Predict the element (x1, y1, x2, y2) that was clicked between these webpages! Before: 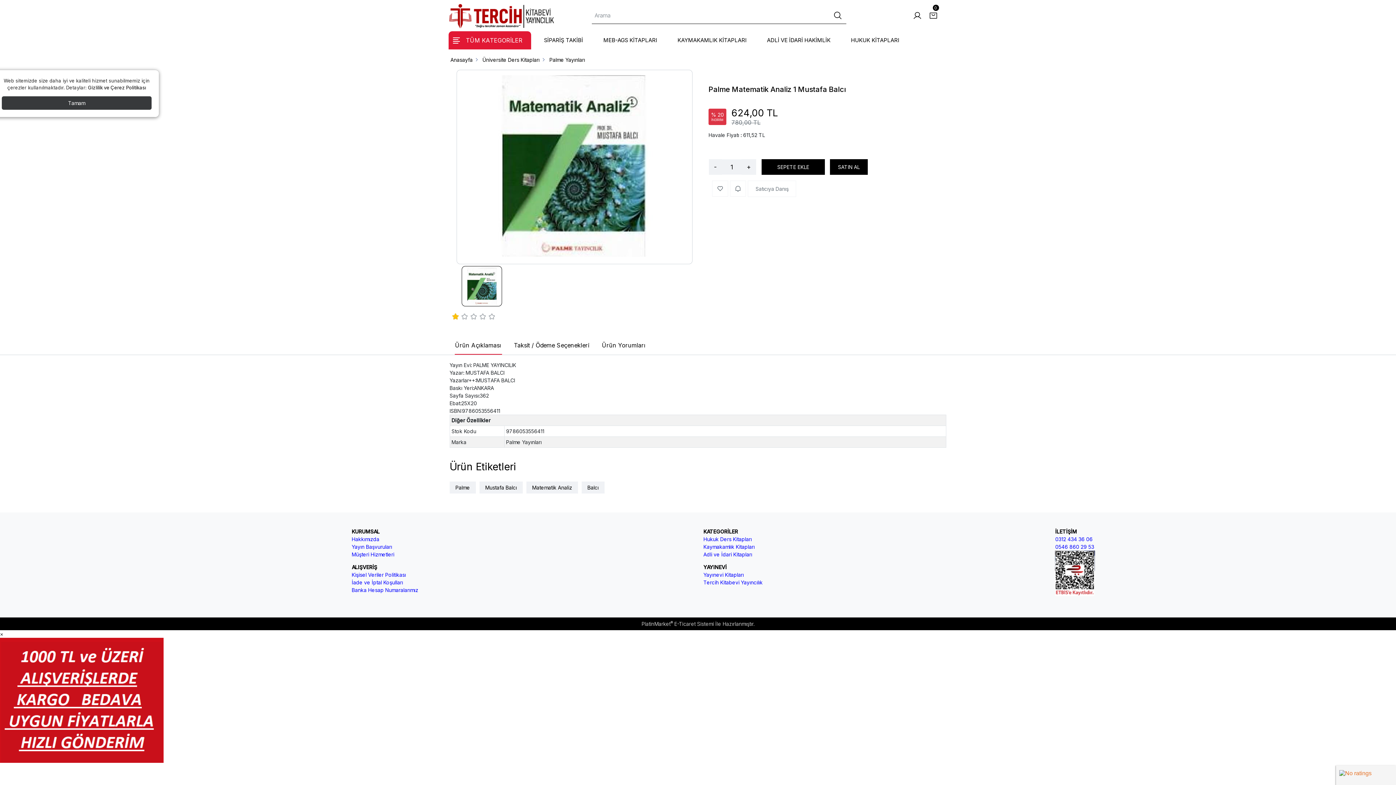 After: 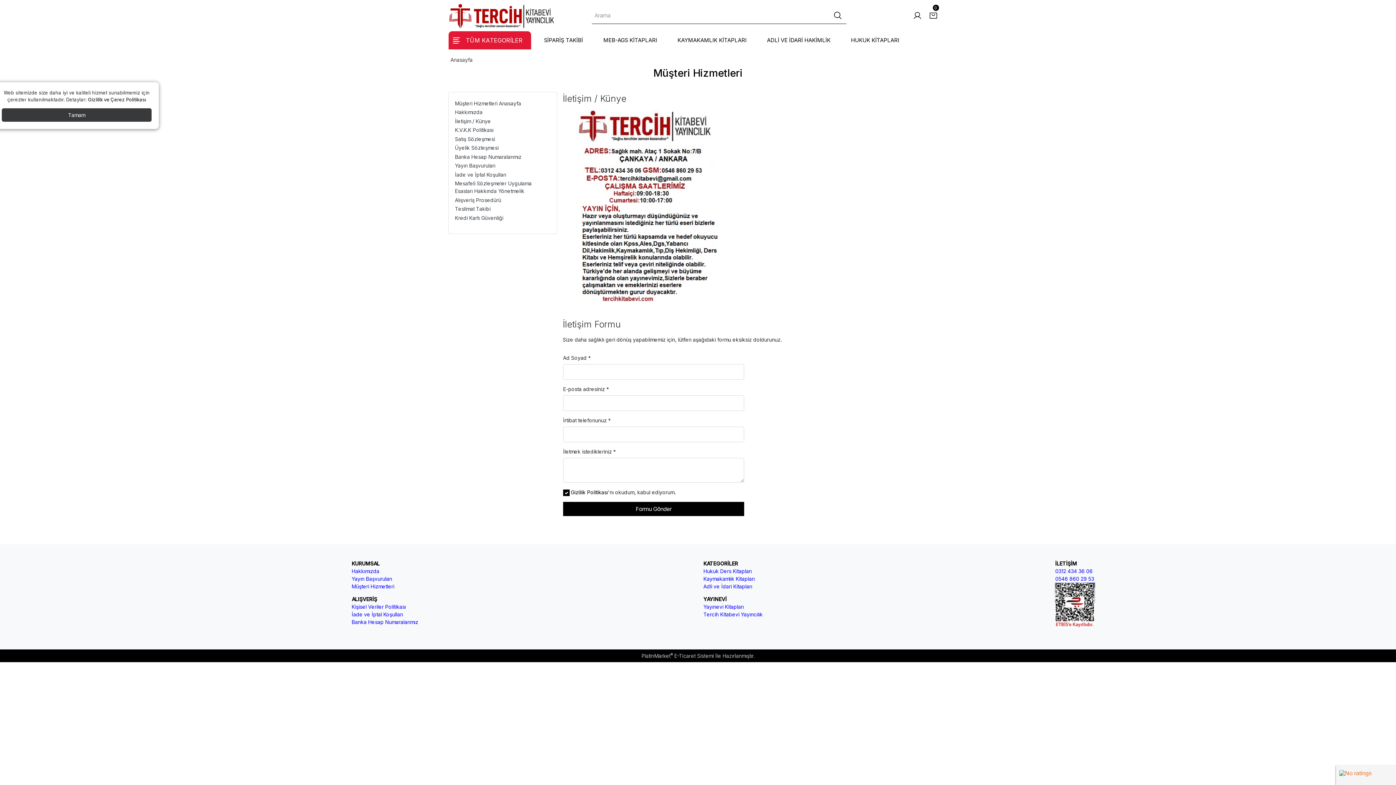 Action: label: Müşteri Hizmetleri bbox: (351, 551, 394, 557)